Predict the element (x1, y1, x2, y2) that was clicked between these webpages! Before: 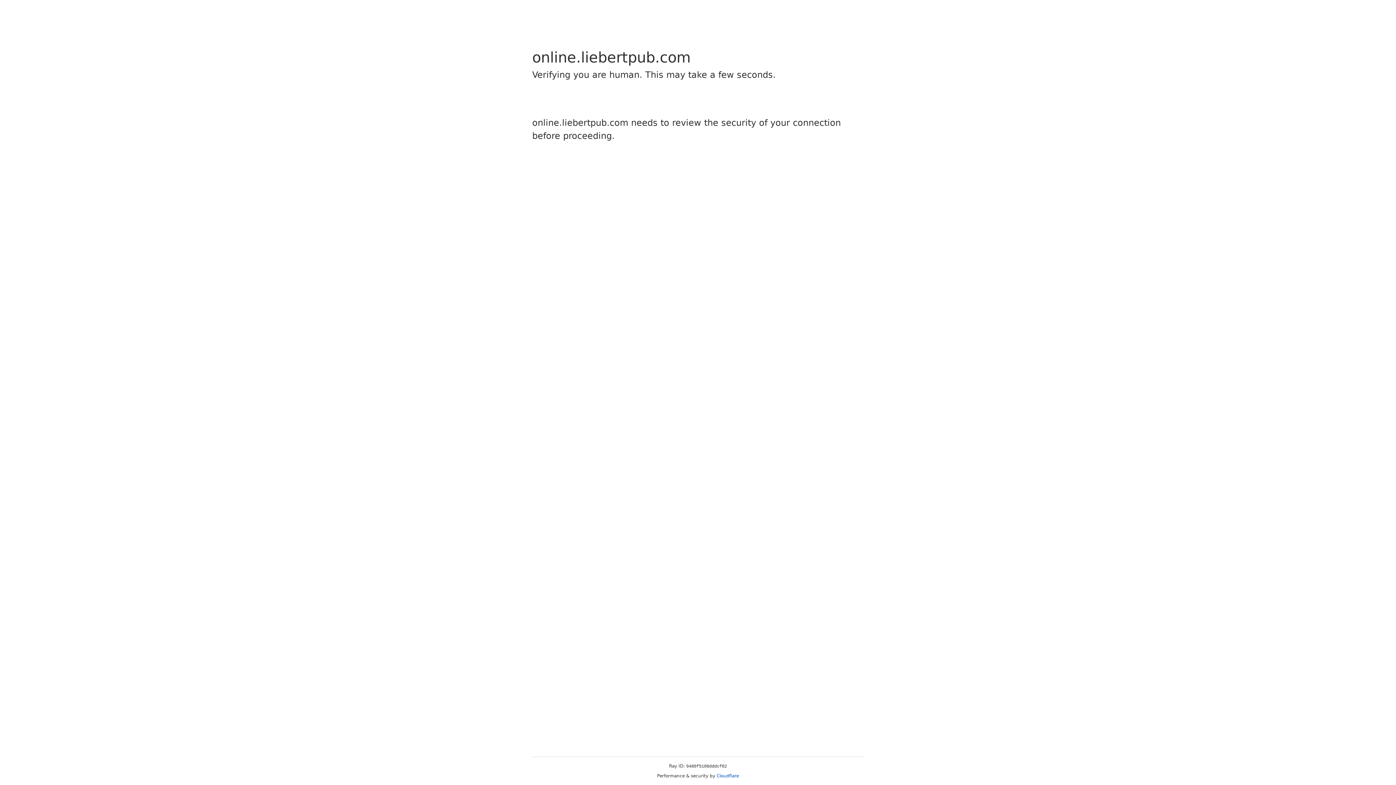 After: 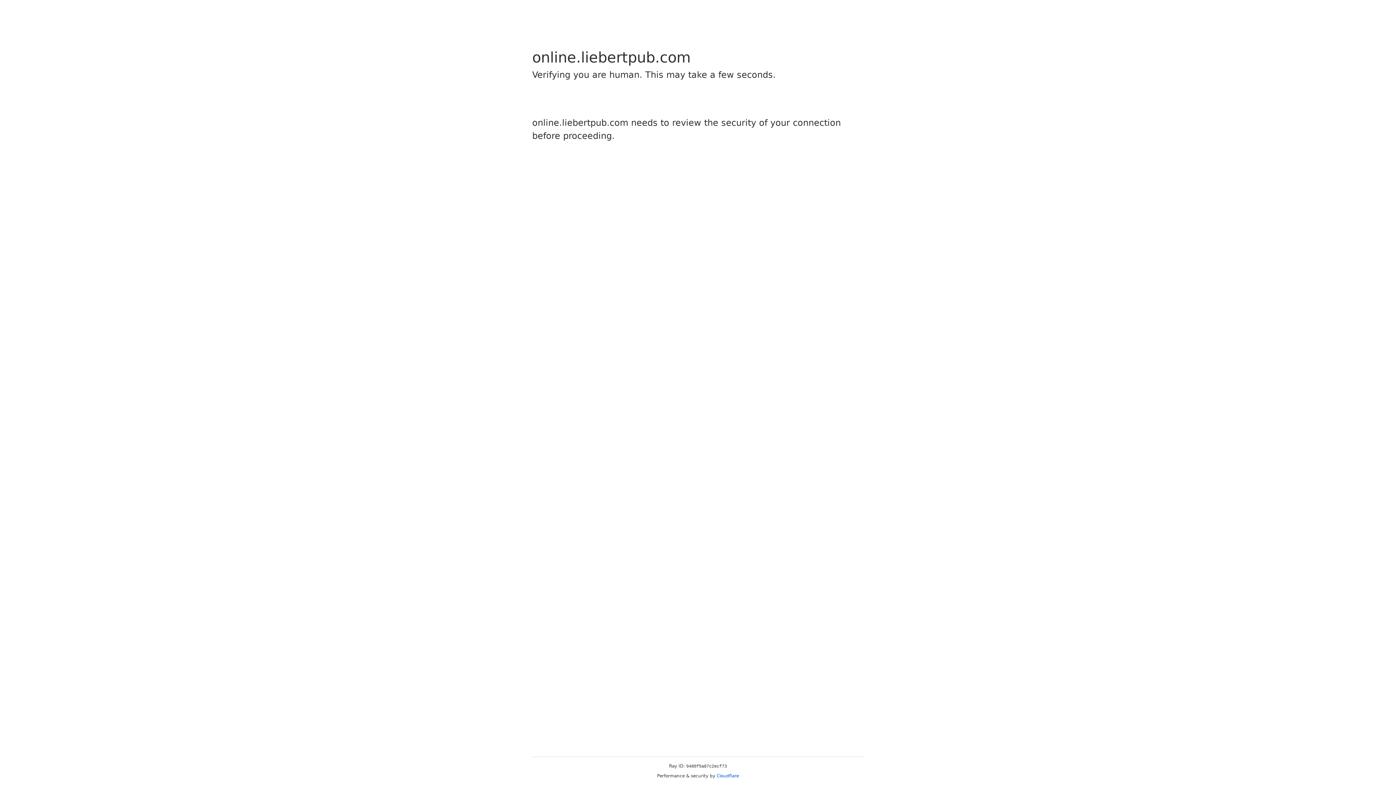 Action: label: Cloudflare bbox: (716, 773, 739, 778)